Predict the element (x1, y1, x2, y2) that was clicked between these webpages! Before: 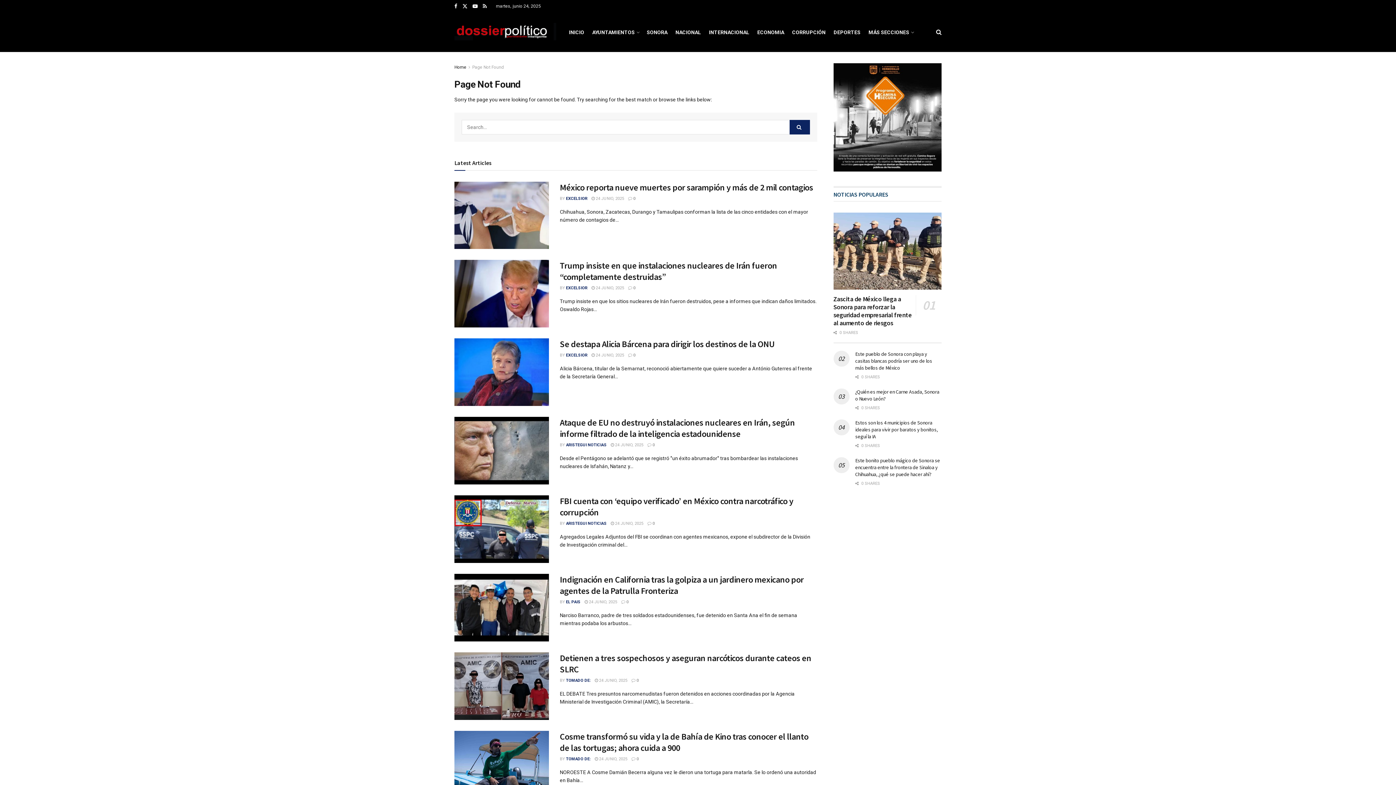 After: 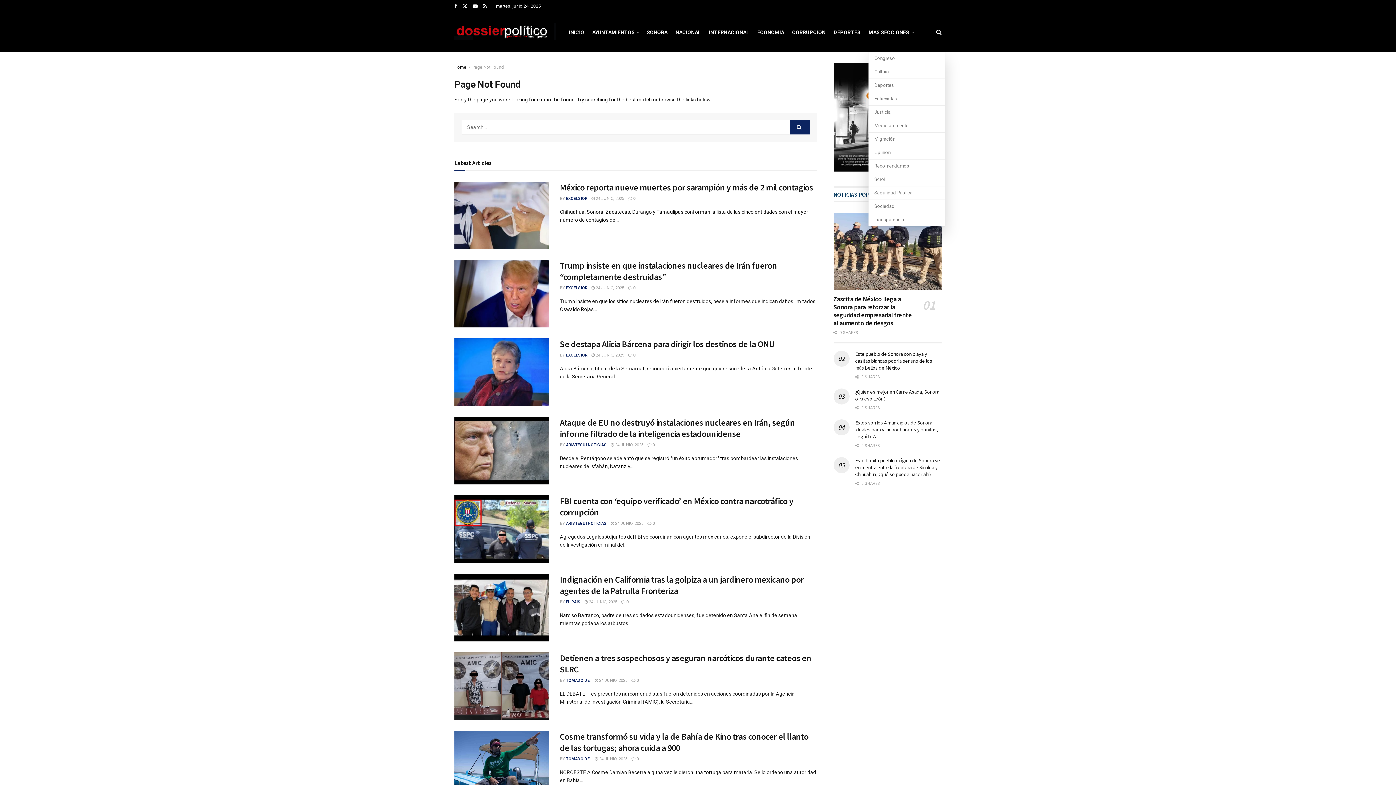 Action: label: MÁS SECCIONES bbox: (868, 12, 913, 52)